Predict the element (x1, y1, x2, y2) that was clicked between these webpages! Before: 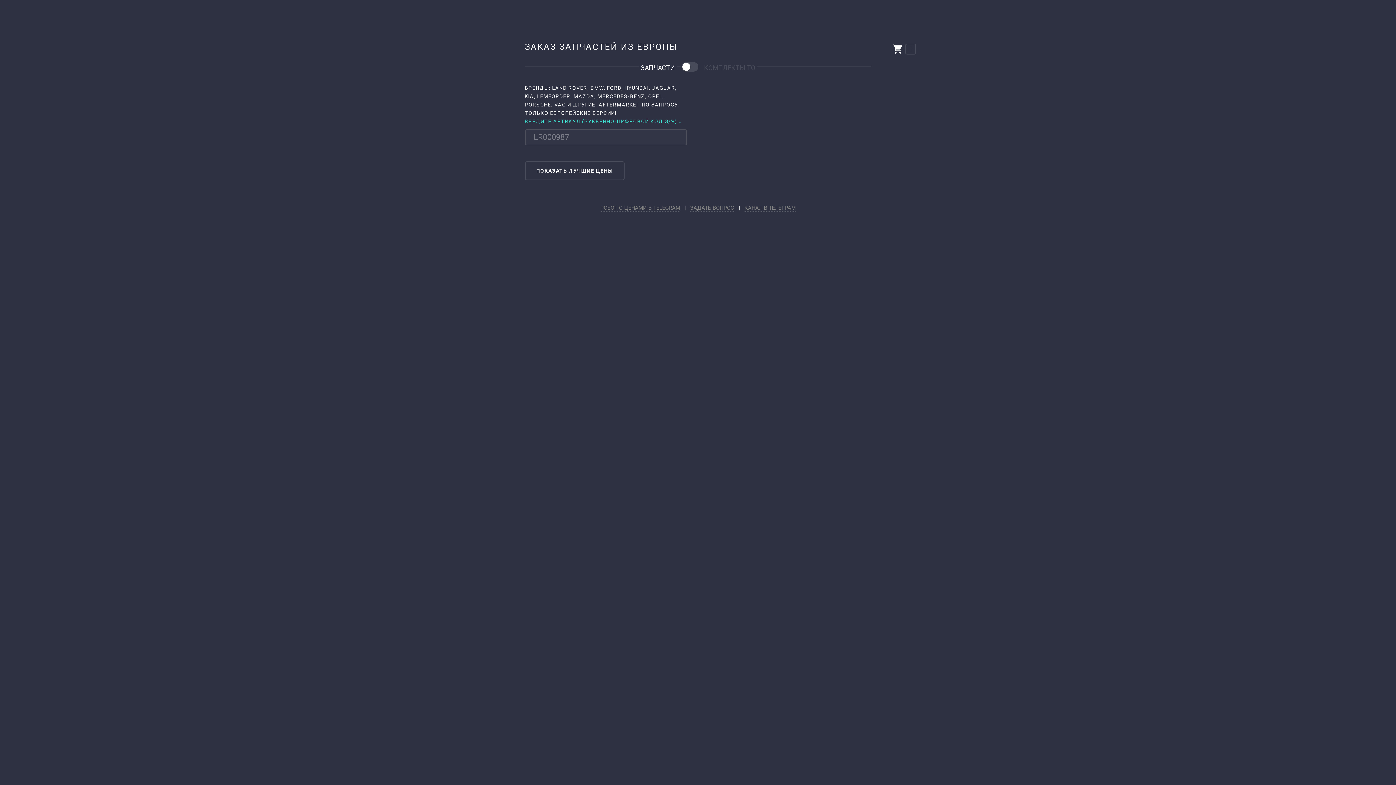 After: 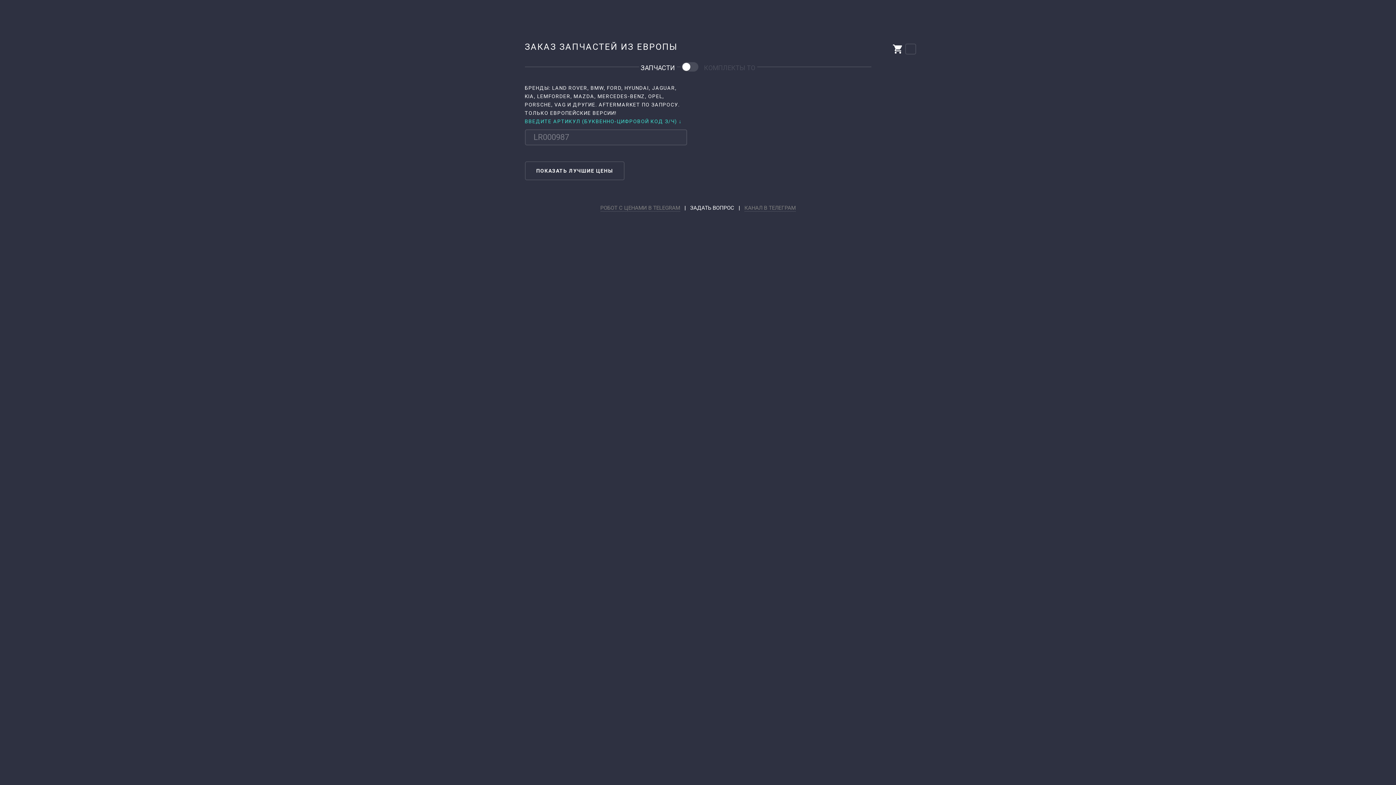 Action: bbox: (690, 204, 734, 211) label: ЗАДАТЬ ВОПРОС